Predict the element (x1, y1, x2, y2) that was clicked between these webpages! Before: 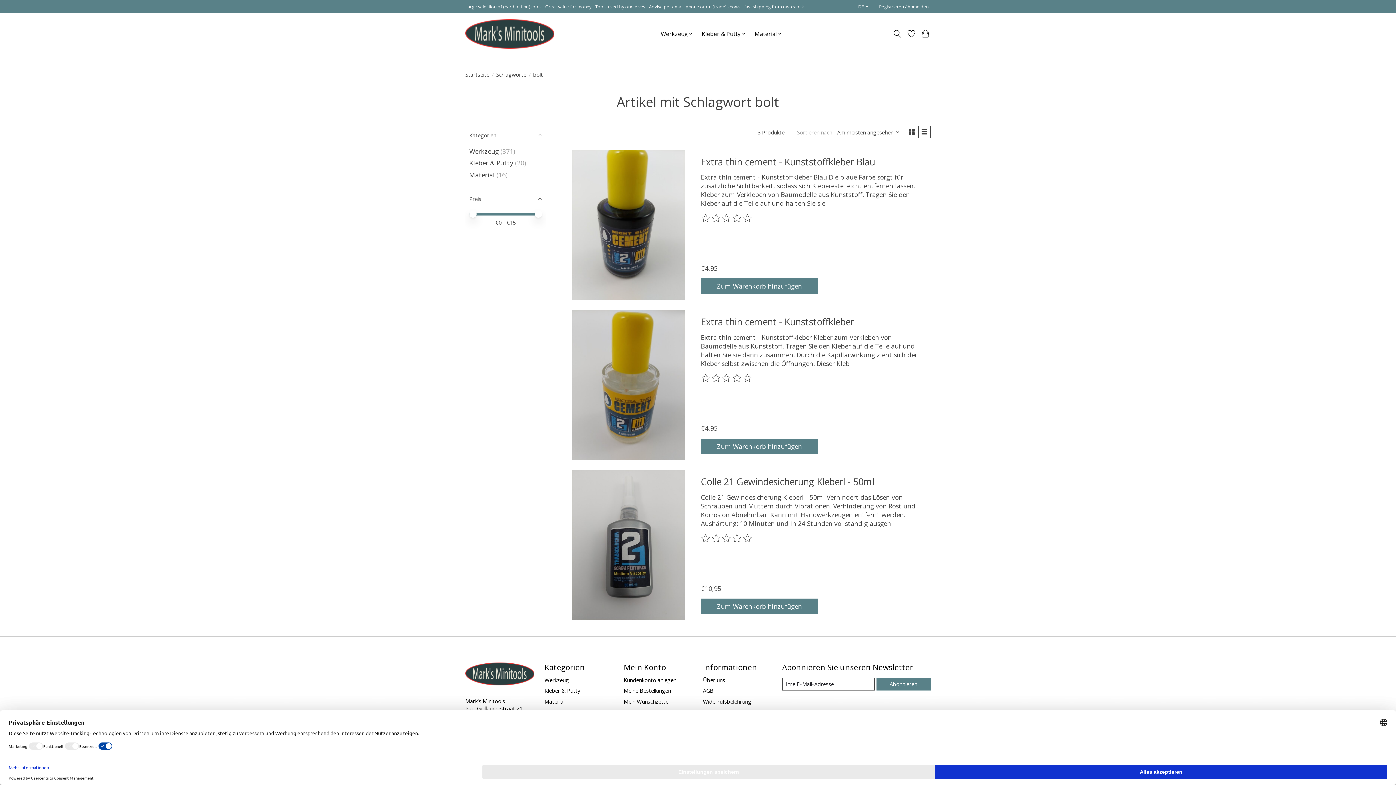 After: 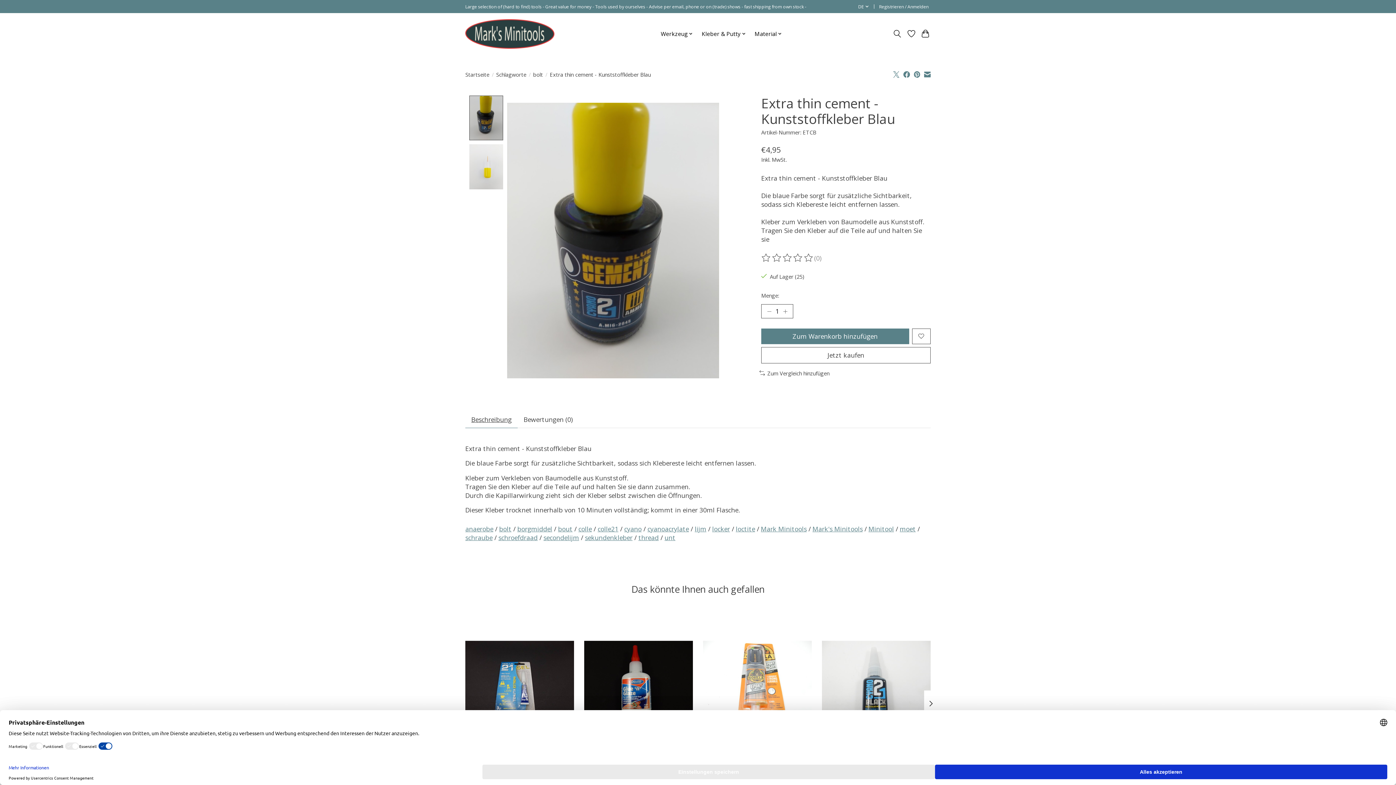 Action: bbox: (701, 155, 875, 167) label: Extra thin cement - Kunststoffkleber Blau